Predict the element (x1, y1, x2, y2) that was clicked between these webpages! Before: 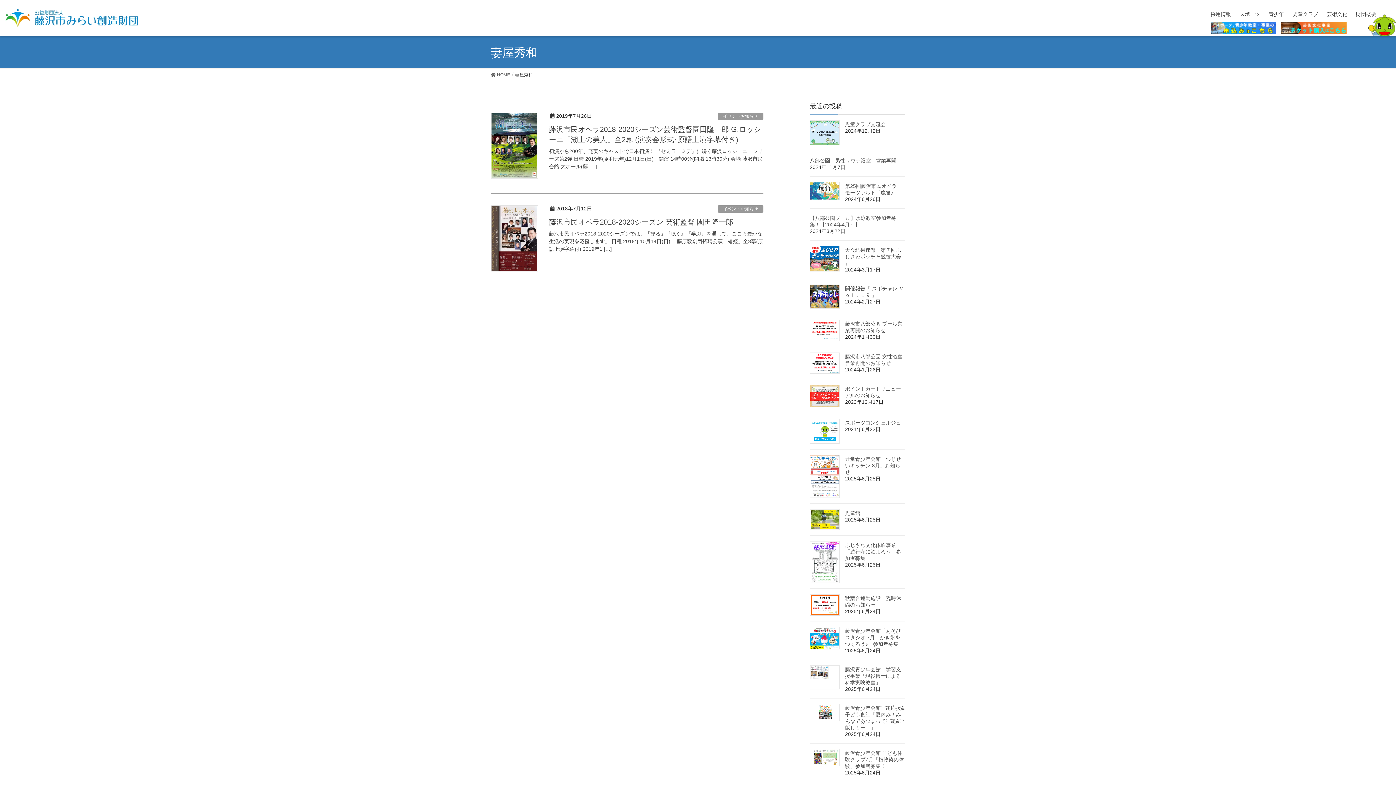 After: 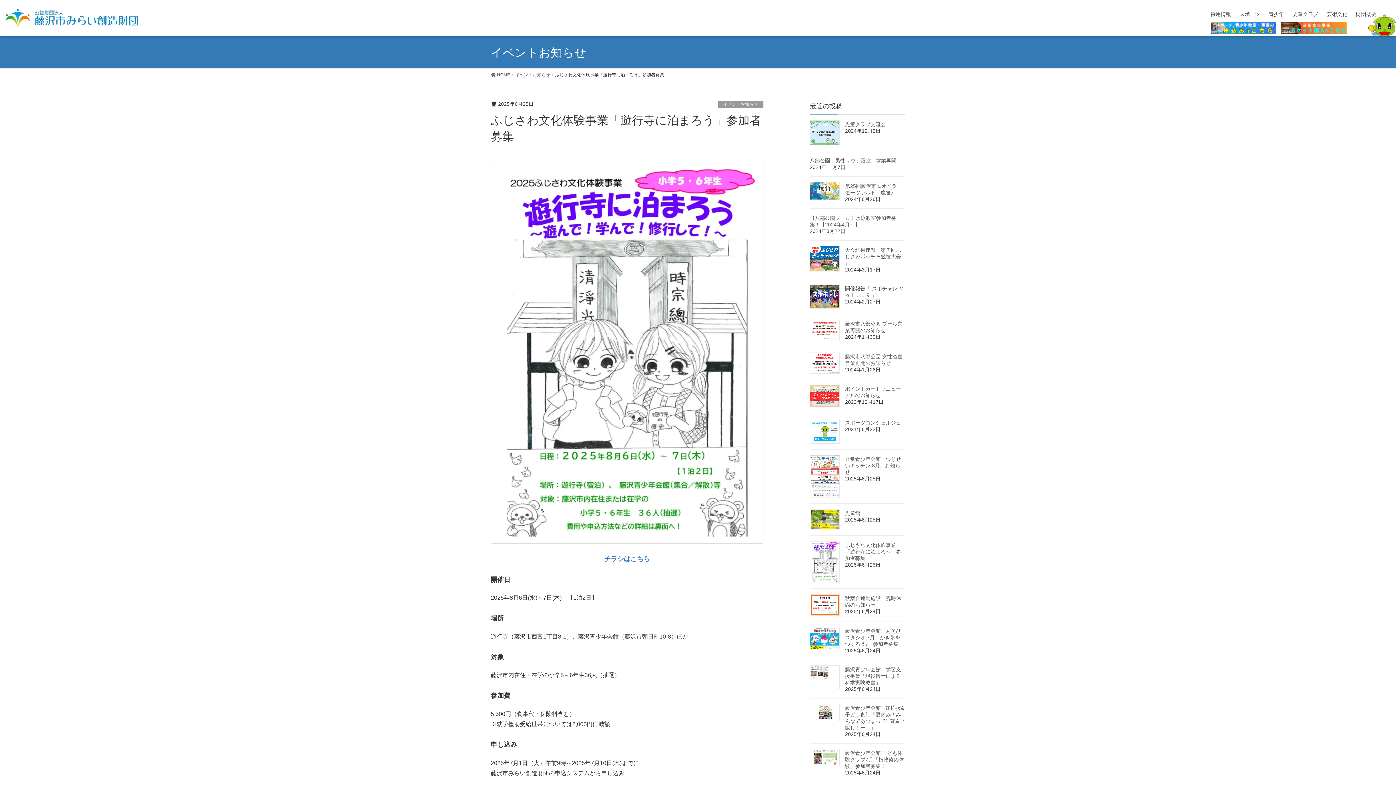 Action: label: ふじさわ文化体験事業「遊行寺に泊まろう」参加者募集 bbox: (845, 542, 901, 561)